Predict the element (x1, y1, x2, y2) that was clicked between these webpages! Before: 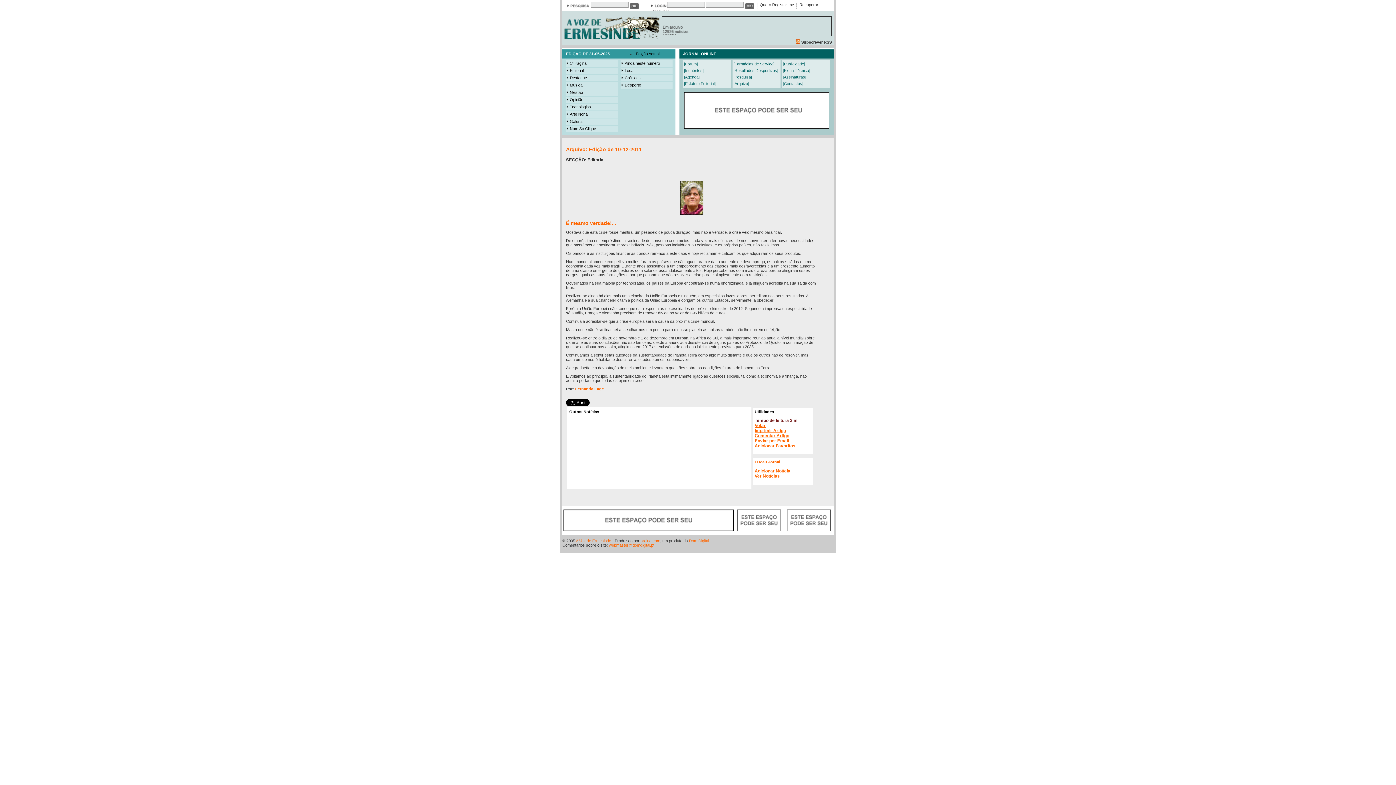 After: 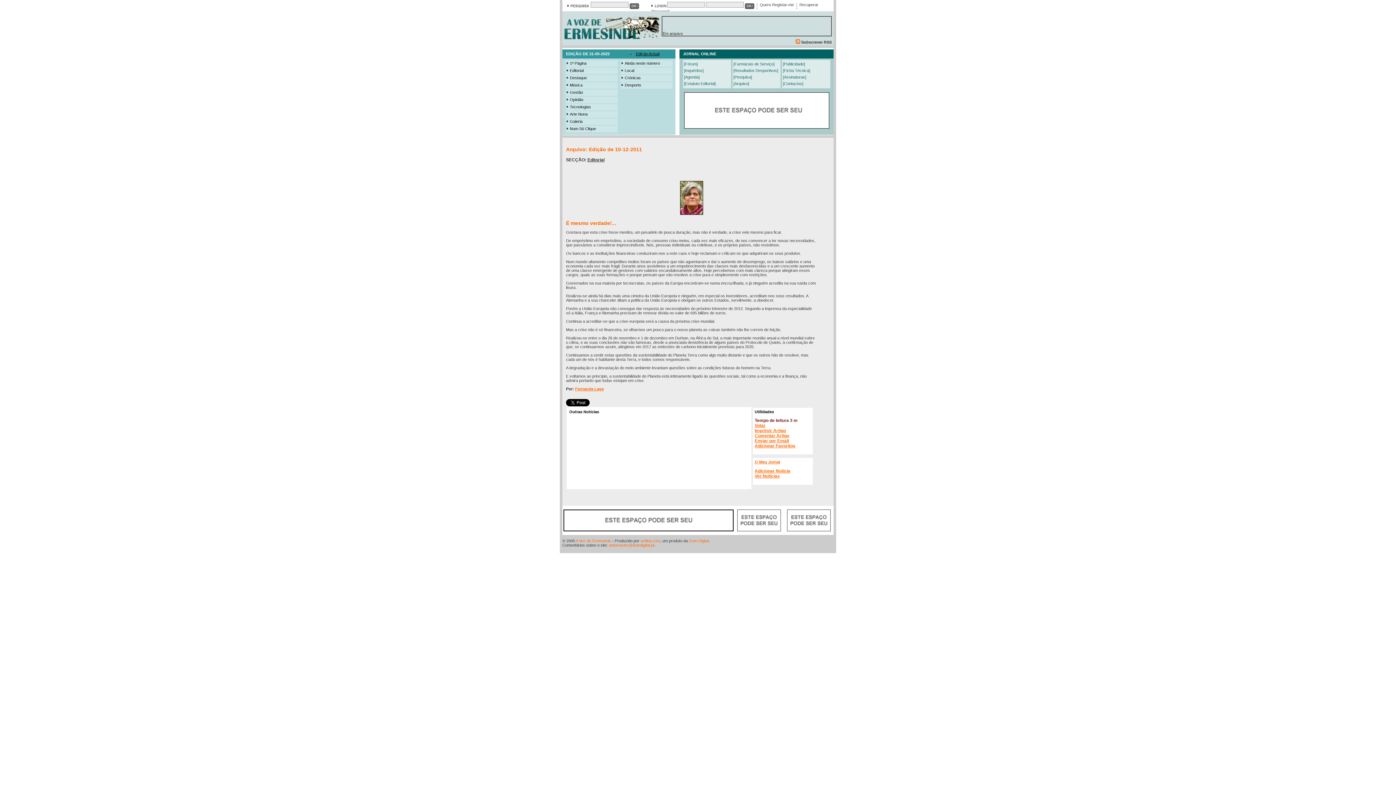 Action: label: Editorial bbox: (565, 68, 617, 72)